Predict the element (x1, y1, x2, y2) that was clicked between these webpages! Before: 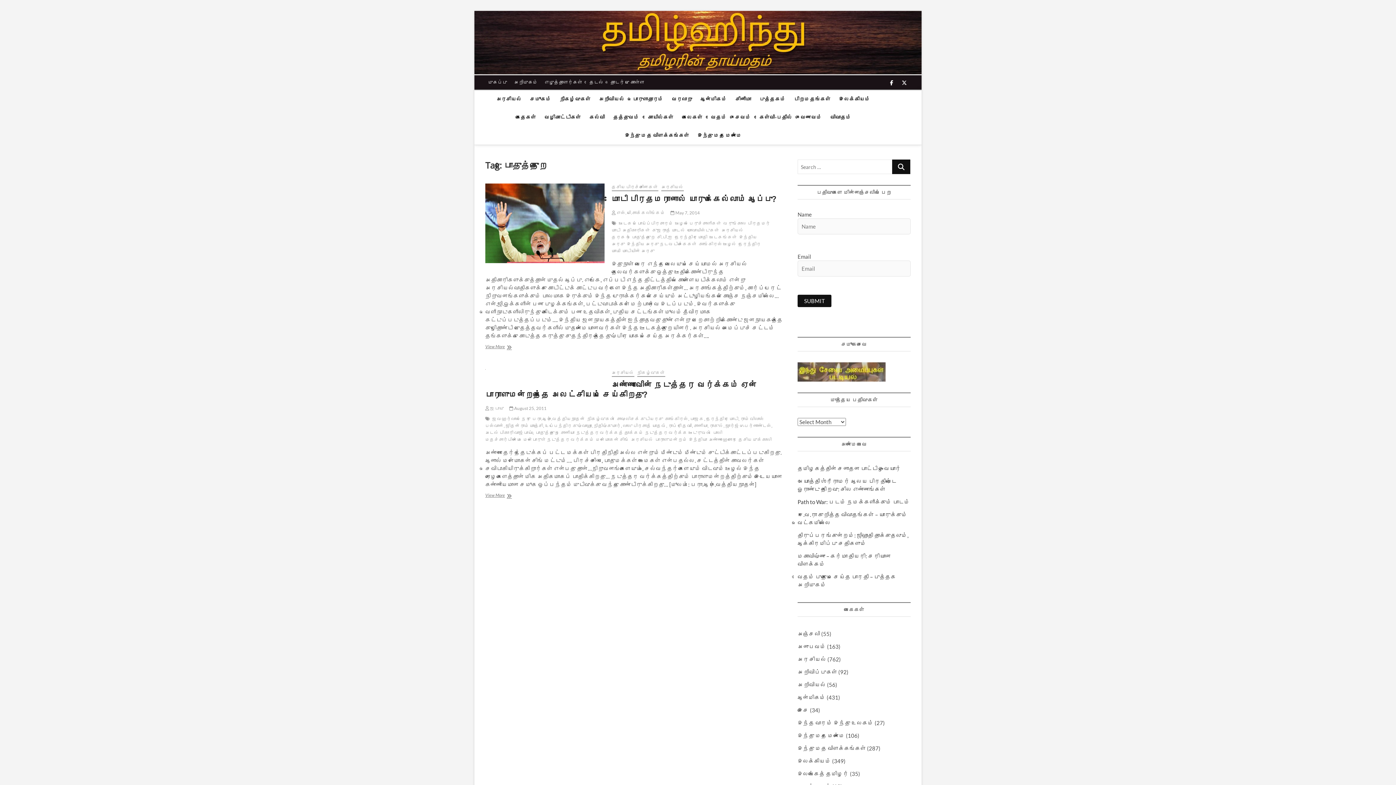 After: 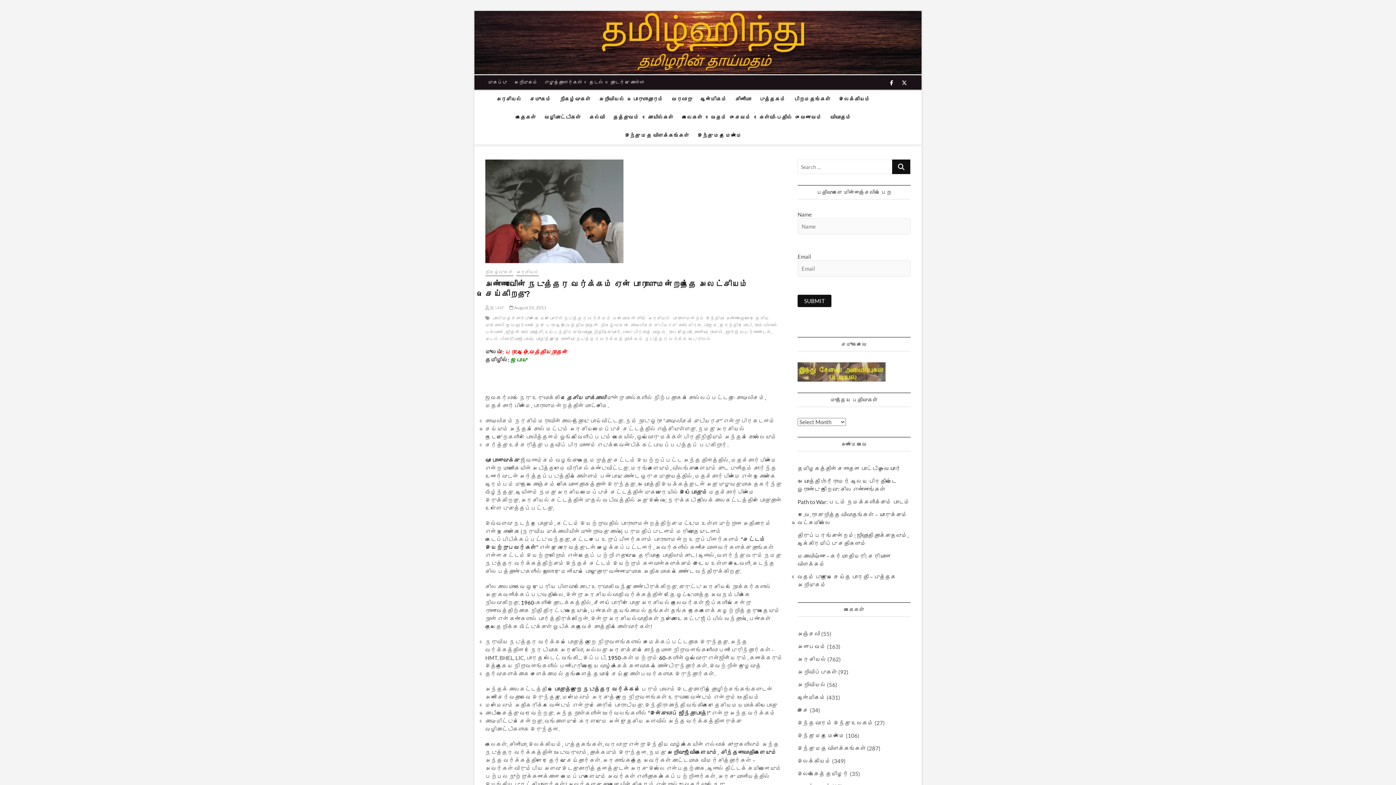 Action: bbox: (509, 405, 546, 411) label:  August 25, 2011